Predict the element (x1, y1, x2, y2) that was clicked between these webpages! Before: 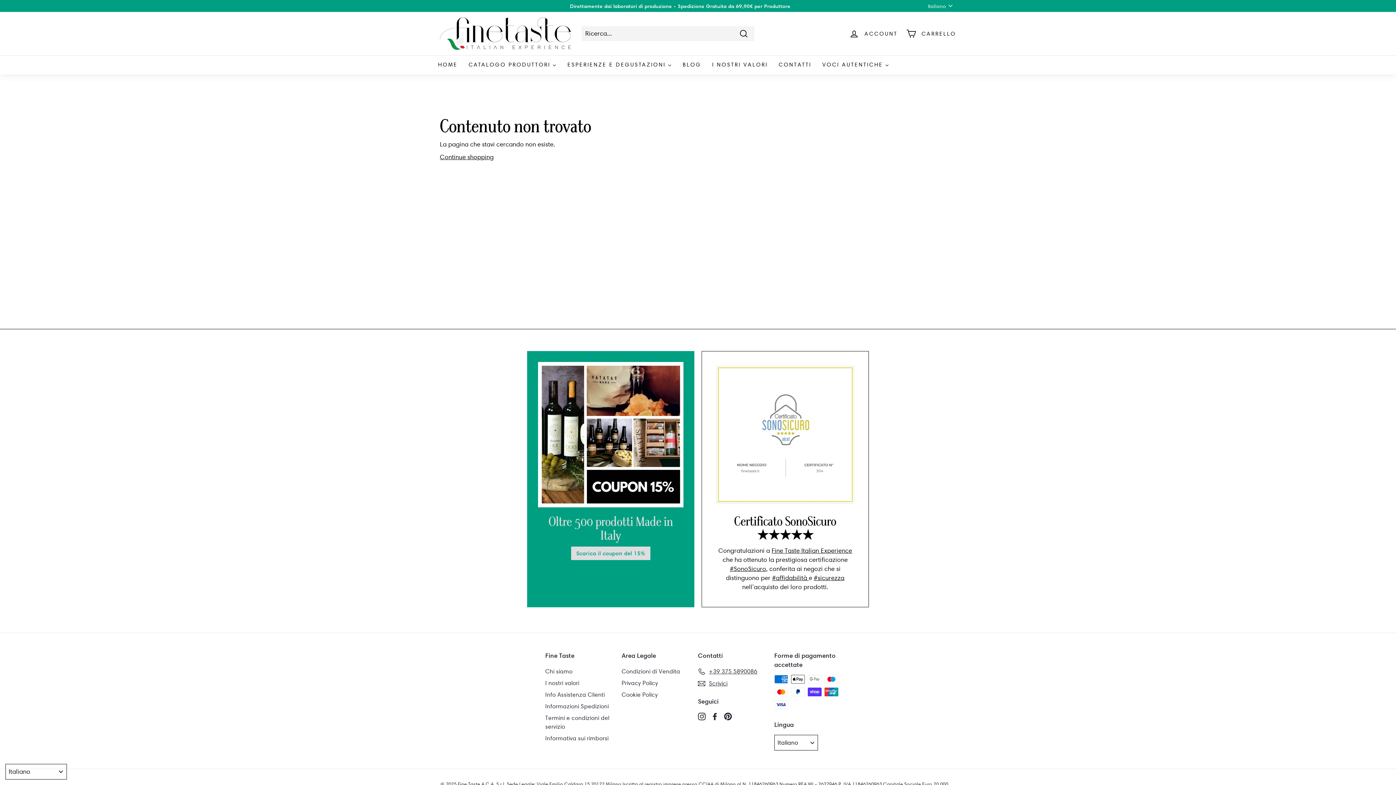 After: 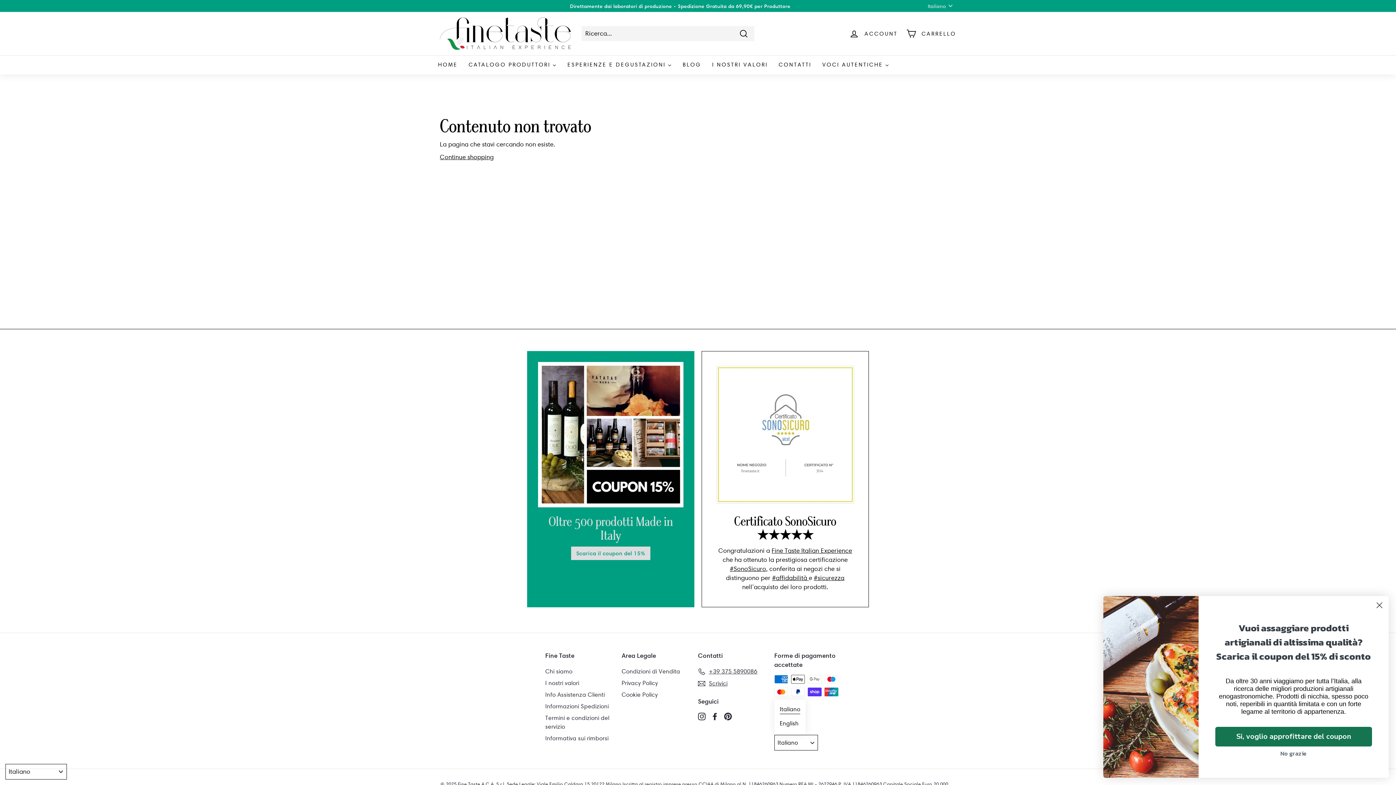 Action: bbox: (774, 735, 818, 750) label: Italiano